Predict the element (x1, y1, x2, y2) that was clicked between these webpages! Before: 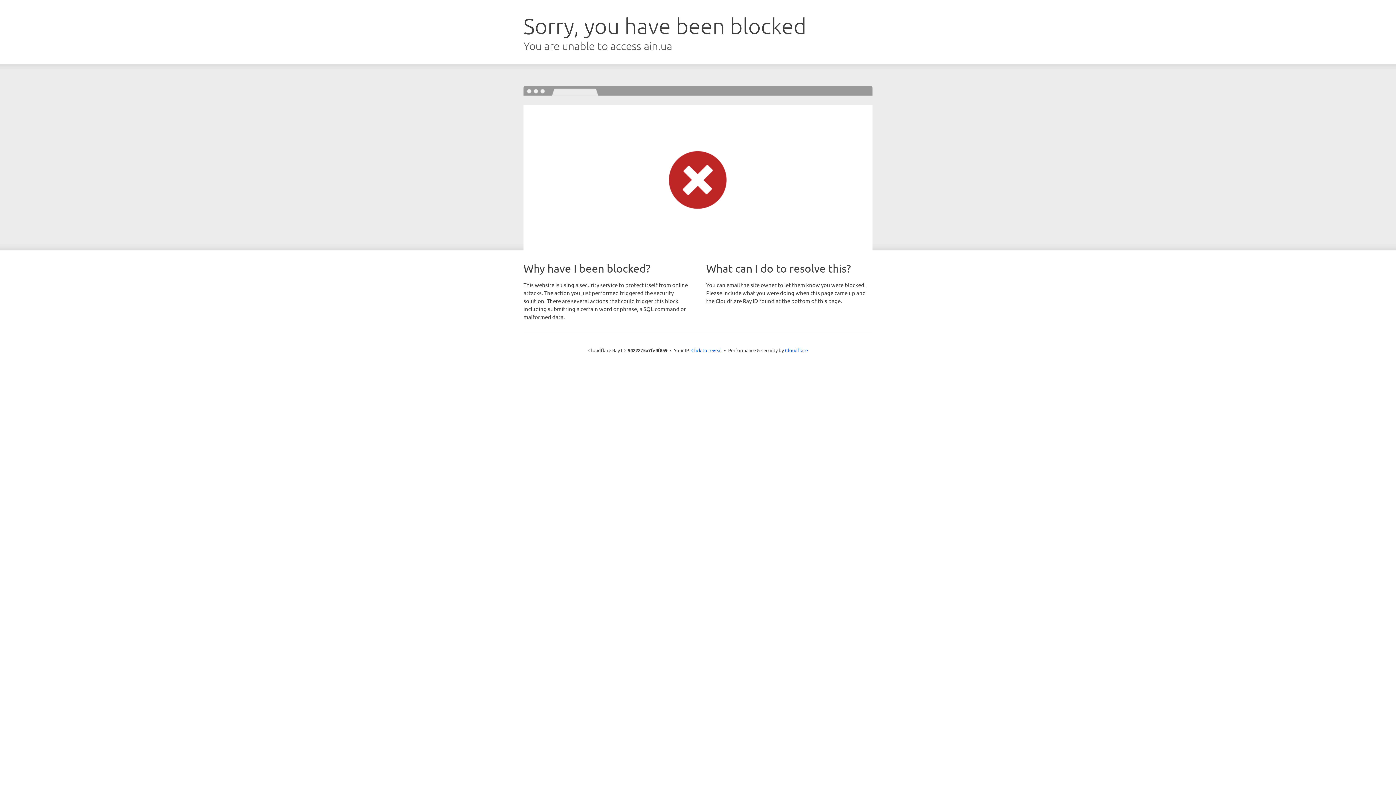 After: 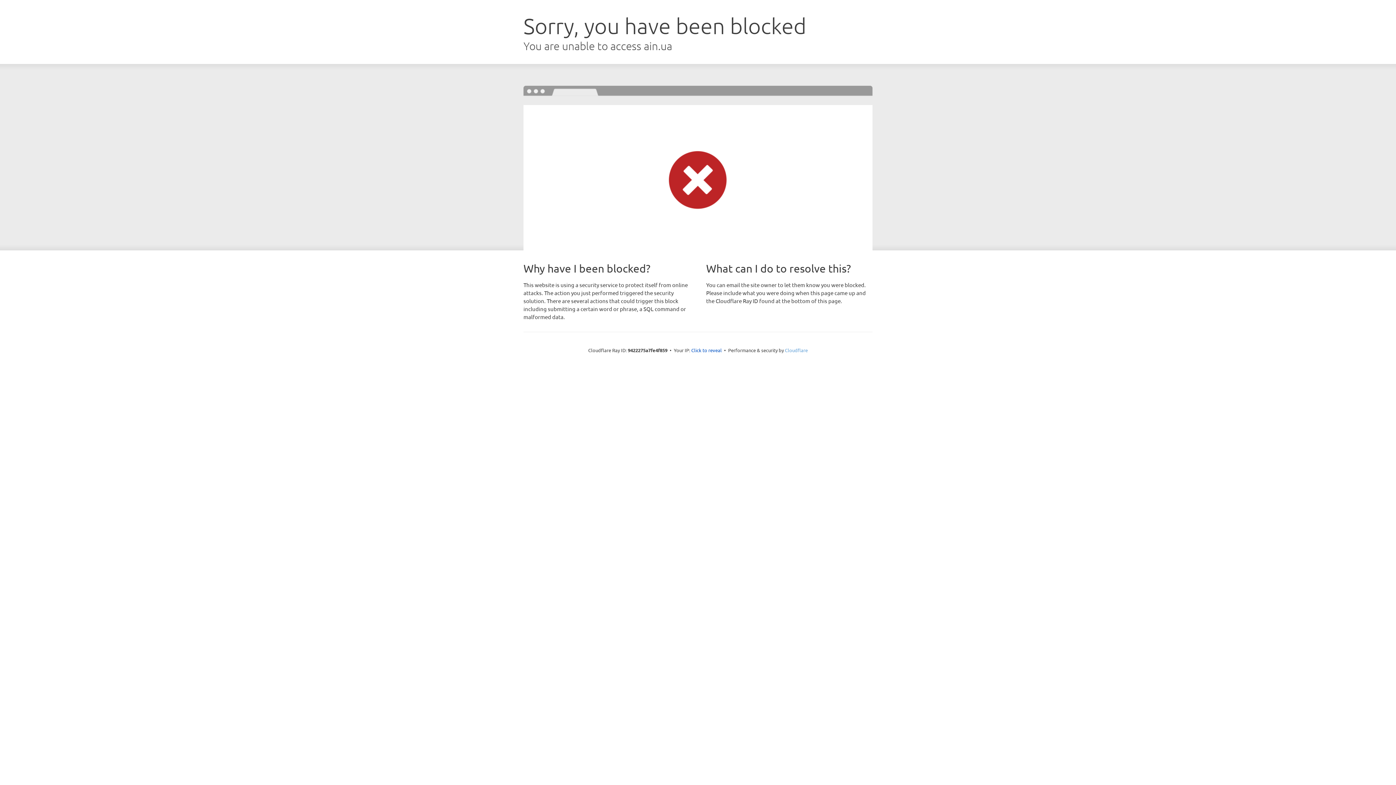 Action: label: Cloudflare bbox: (785, 347, 808, 353)